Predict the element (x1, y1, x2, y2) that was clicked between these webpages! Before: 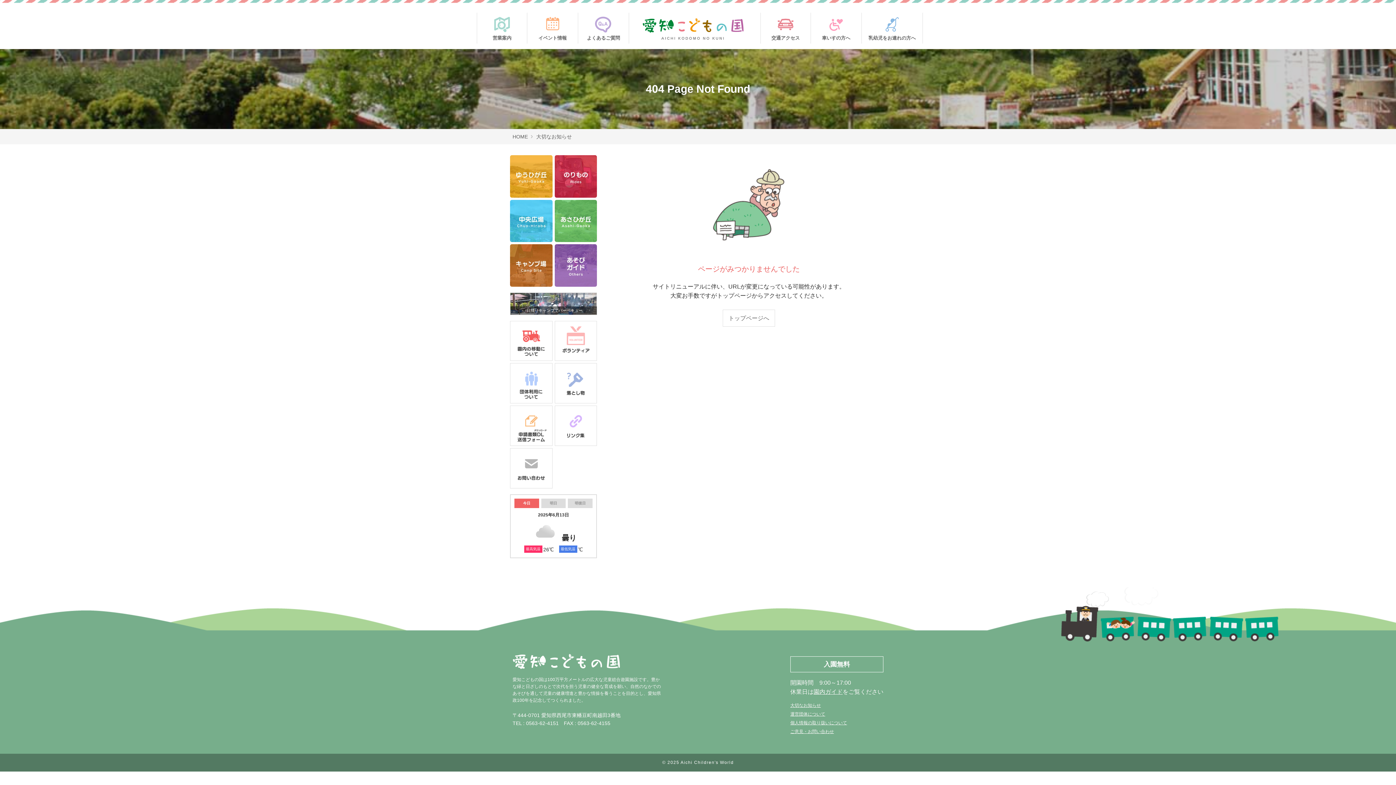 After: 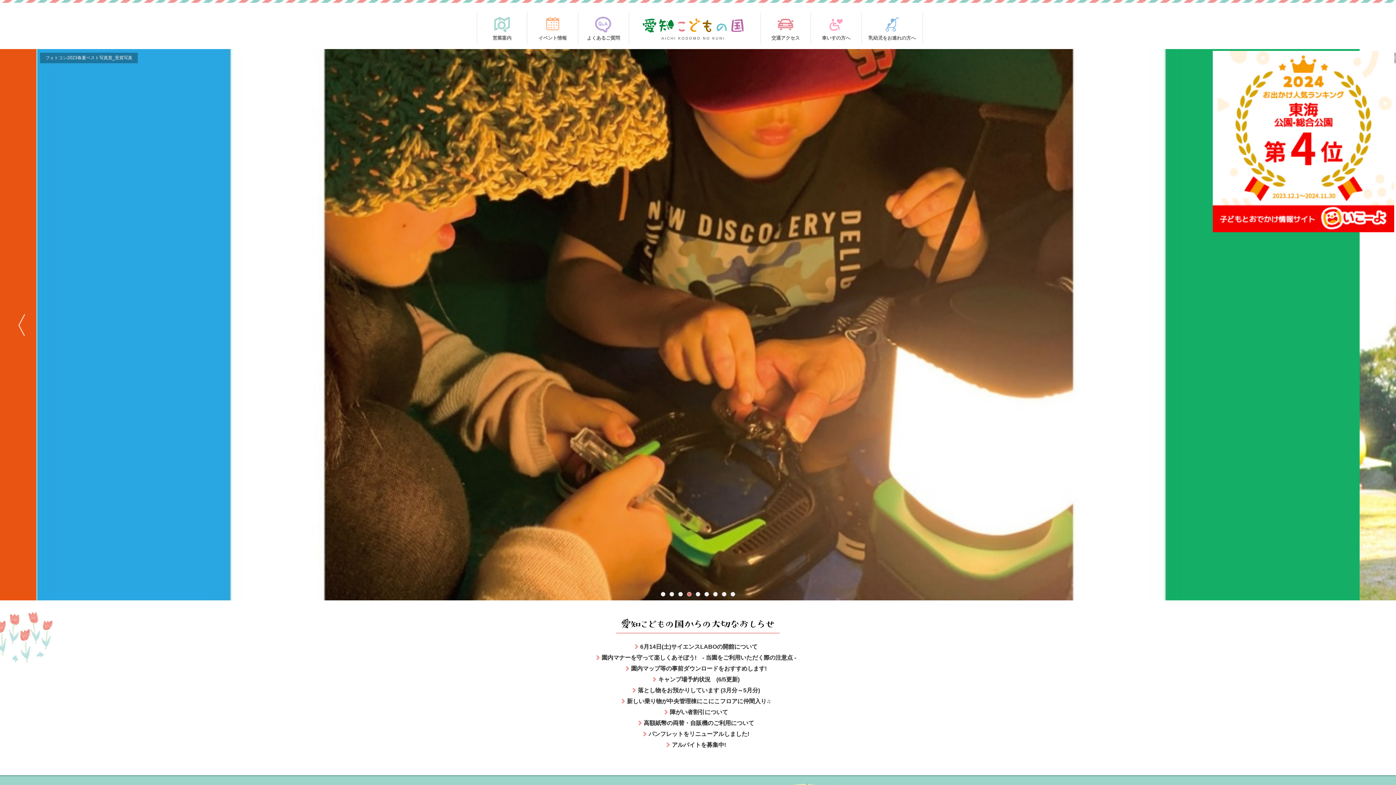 Action: bbox: (640, 23, 749, 32)